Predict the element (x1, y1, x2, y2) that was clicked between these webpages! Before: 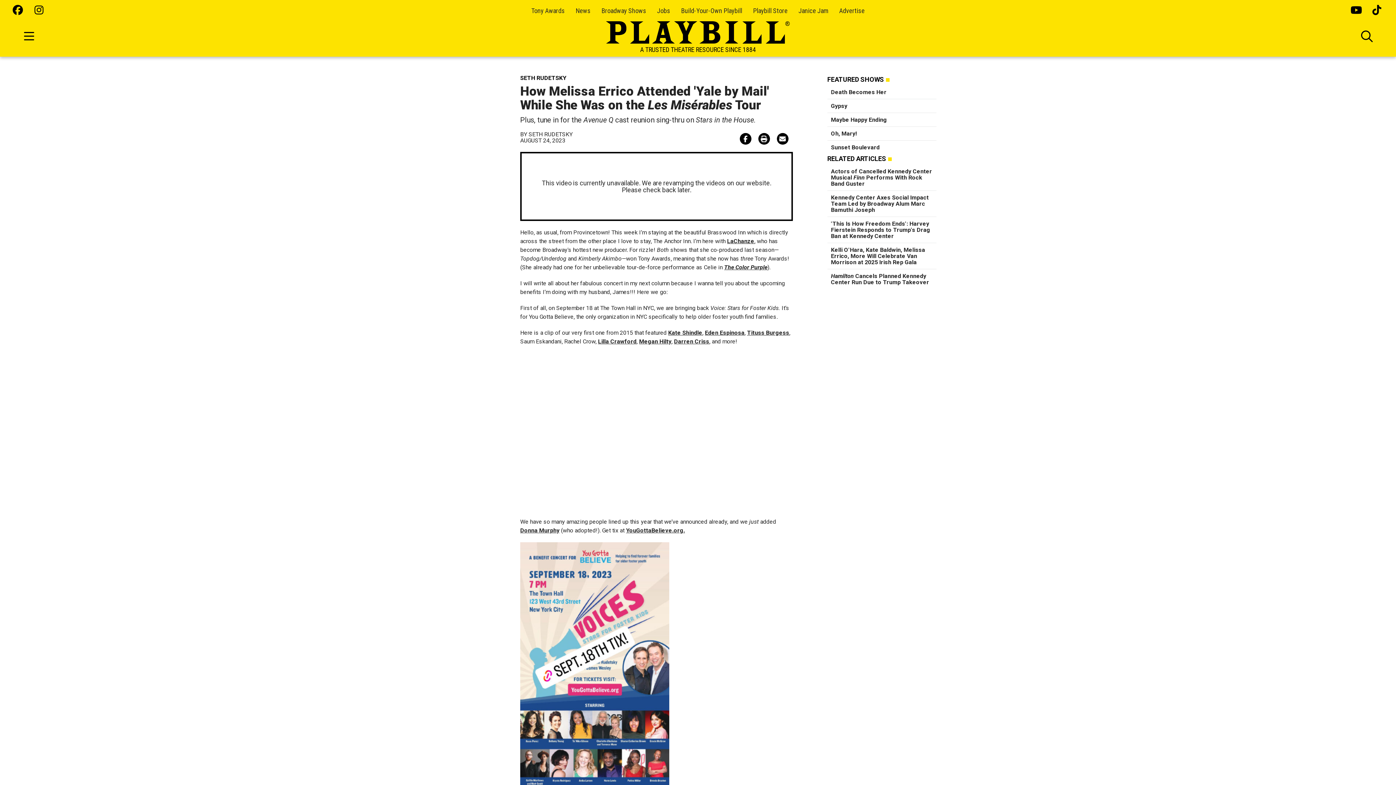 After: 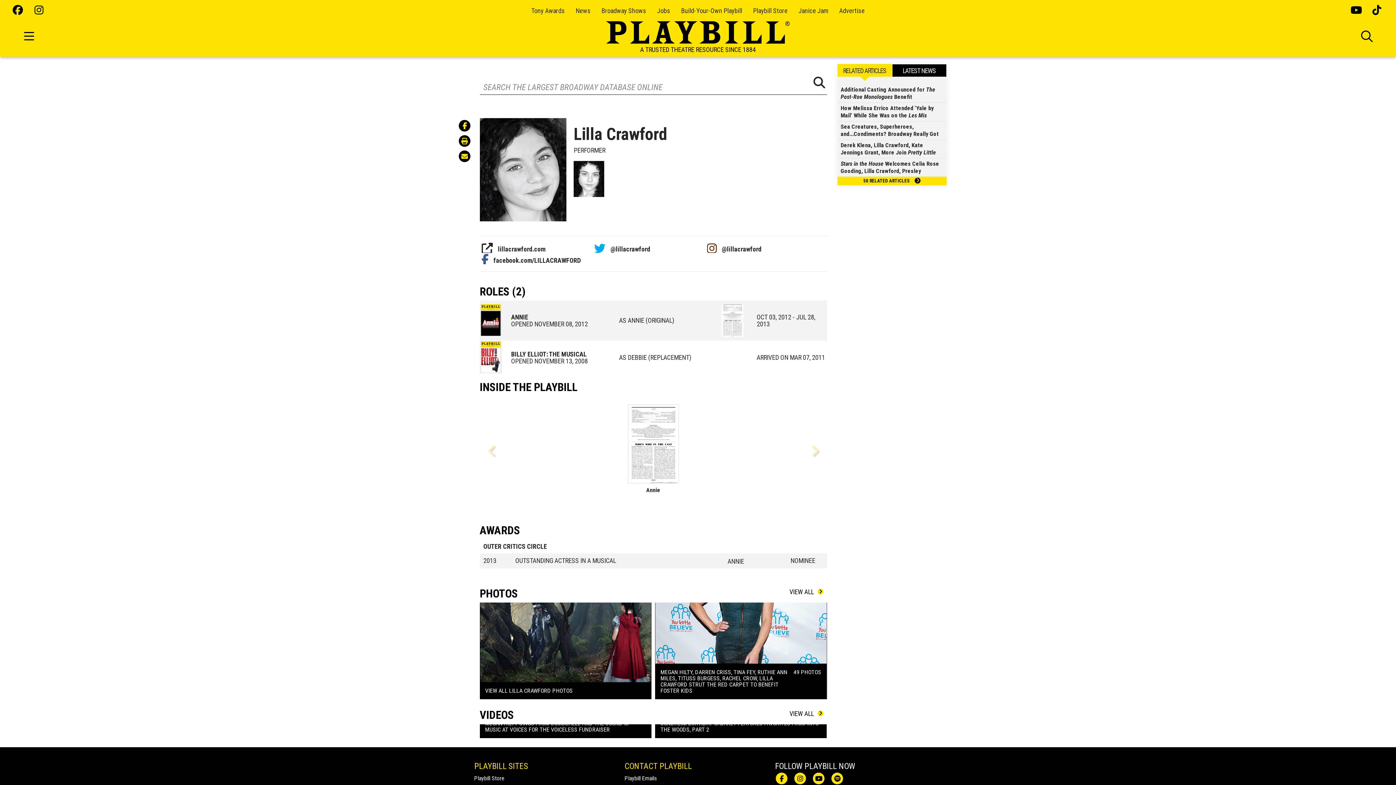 Action: bbox: (598, 440, 636, 447) label: Lilla Crawford